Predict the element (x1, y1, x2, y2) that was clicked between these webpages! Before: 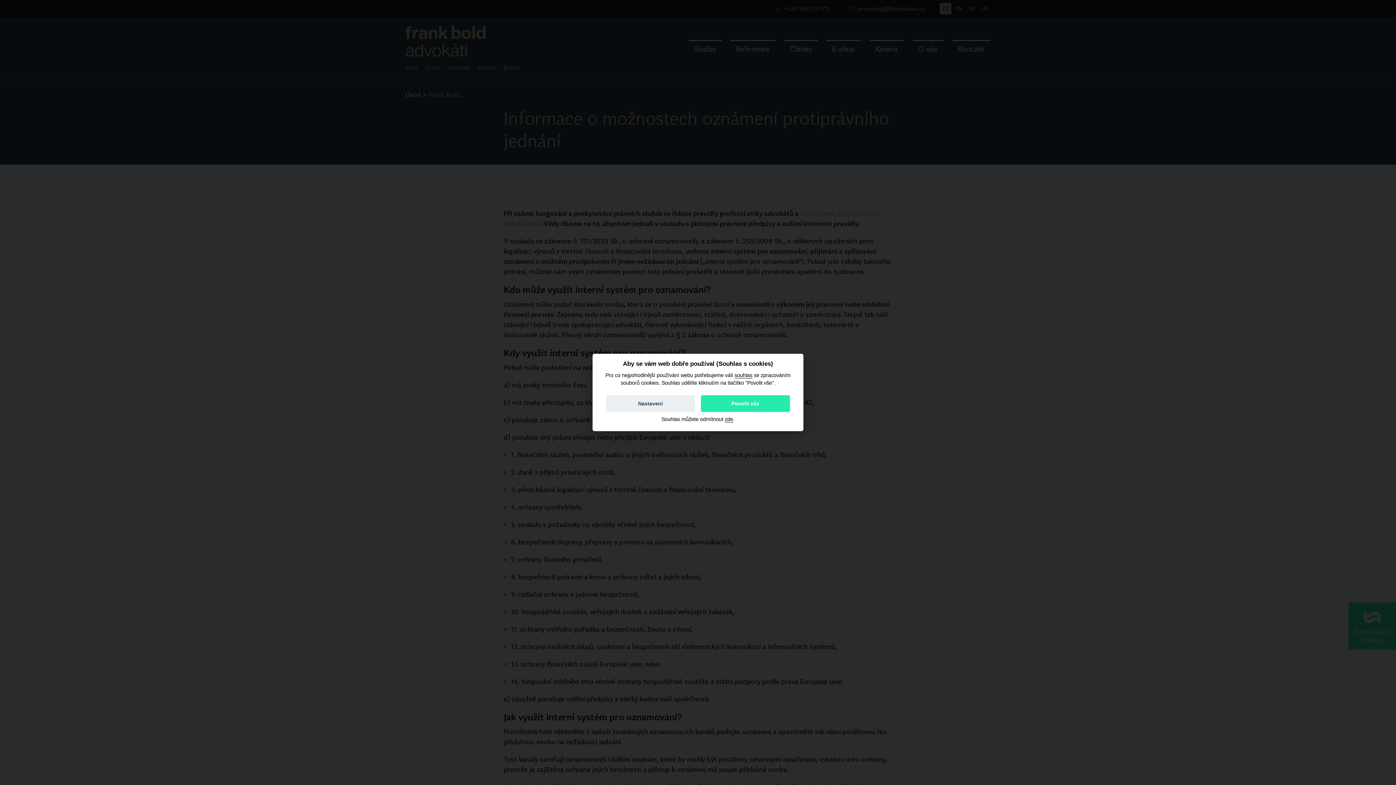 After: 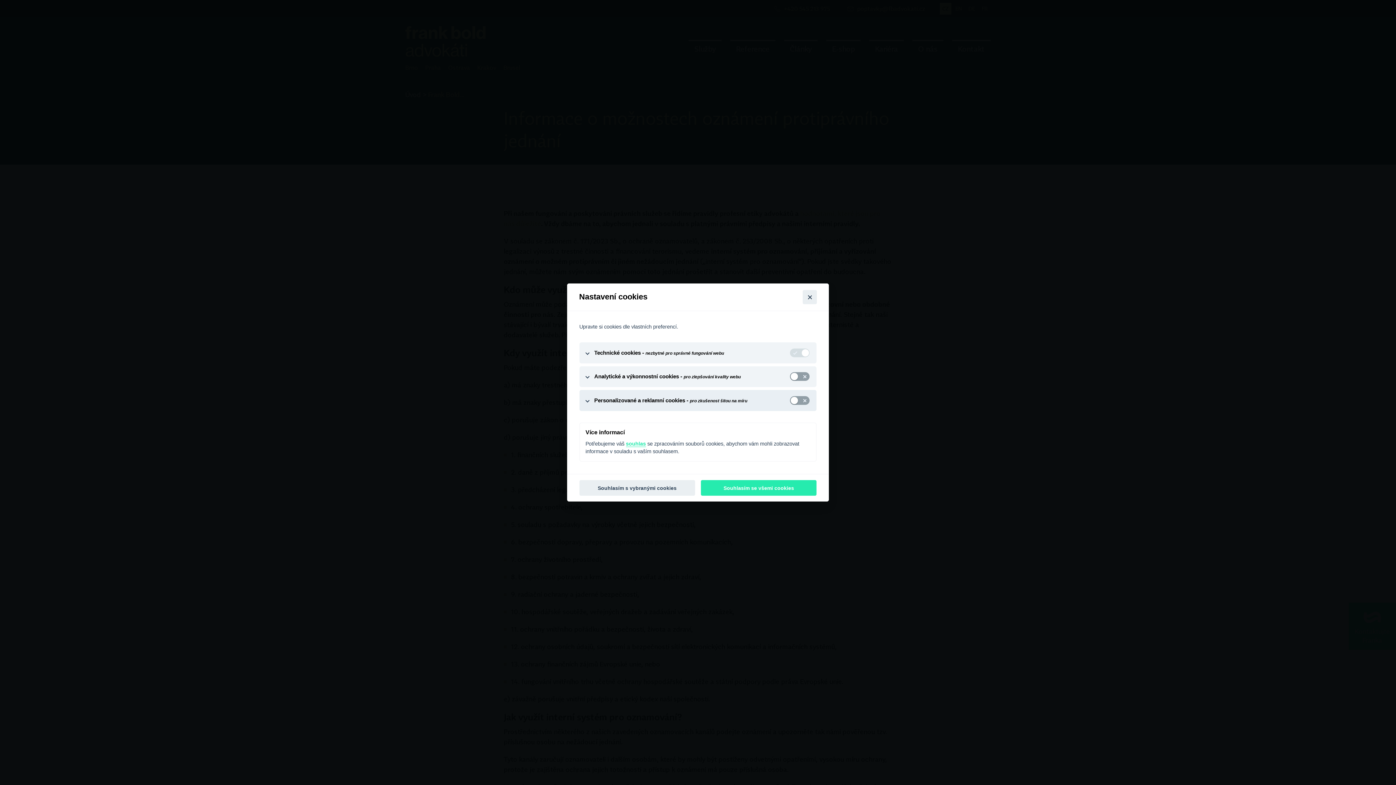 Action: bbox: (606, 395, 695, 412) label: Nastavení